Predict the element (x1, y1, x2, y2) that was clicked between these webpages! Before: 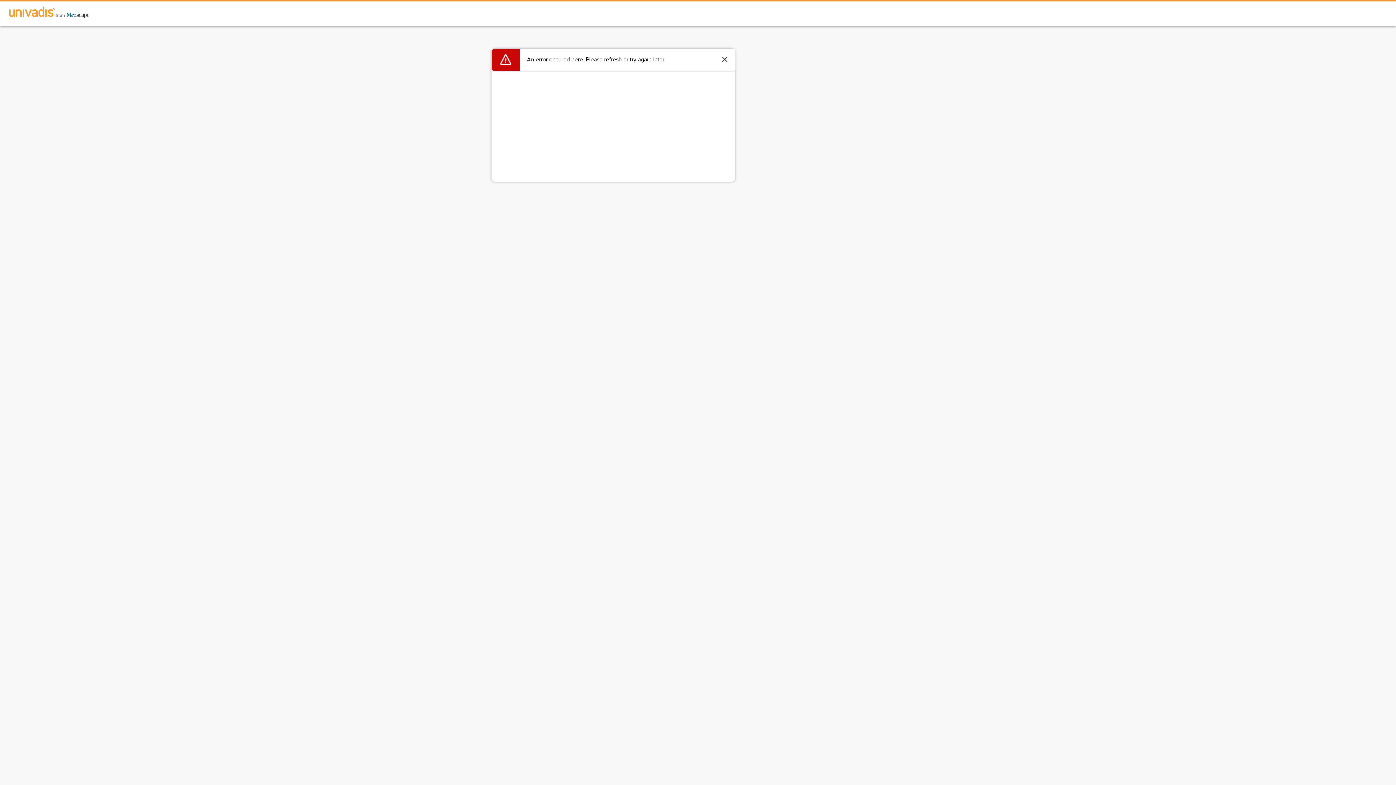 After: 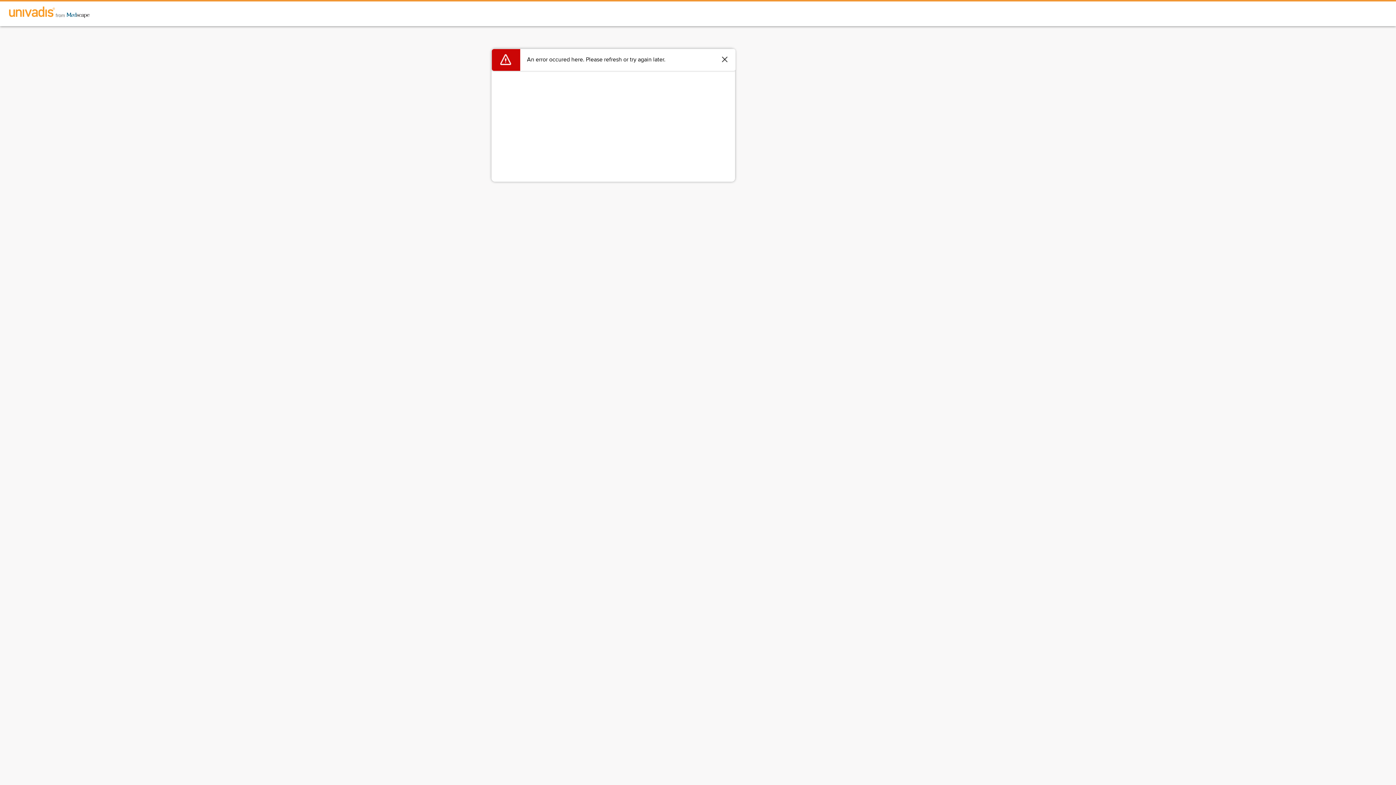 Action: bbox: (0, 1, 98, 24)